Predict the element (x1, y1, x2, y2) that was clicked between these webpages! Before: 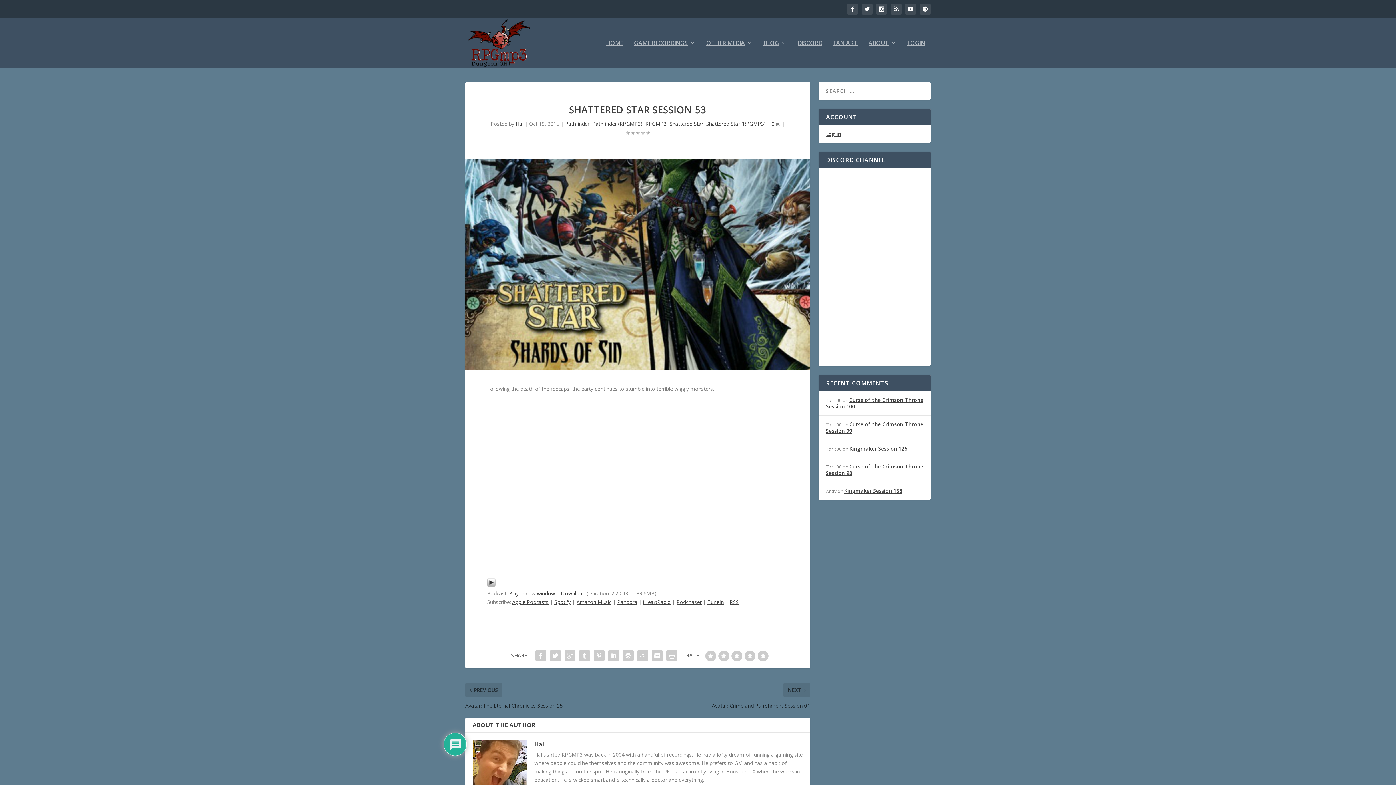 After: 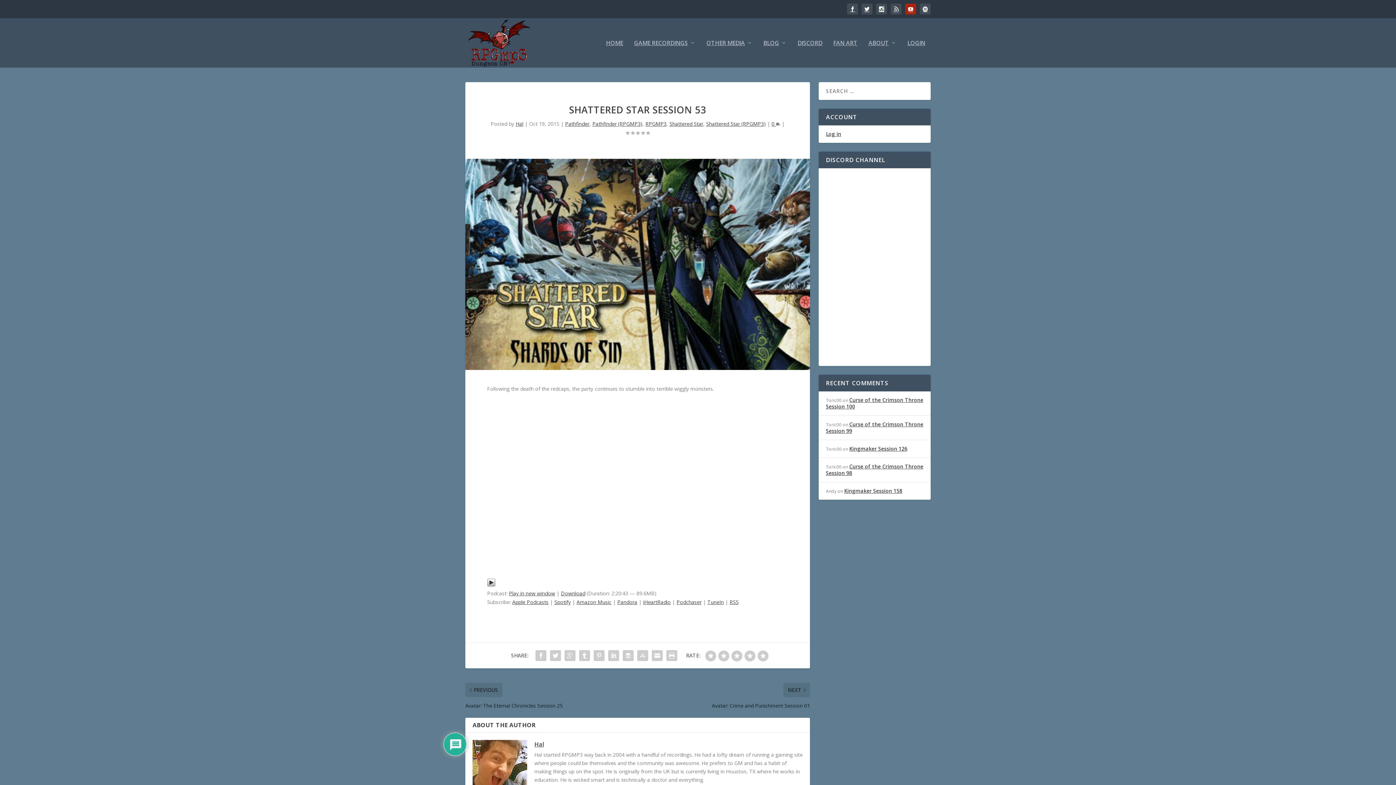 Action: bbox: (905, 3, 916, 14)